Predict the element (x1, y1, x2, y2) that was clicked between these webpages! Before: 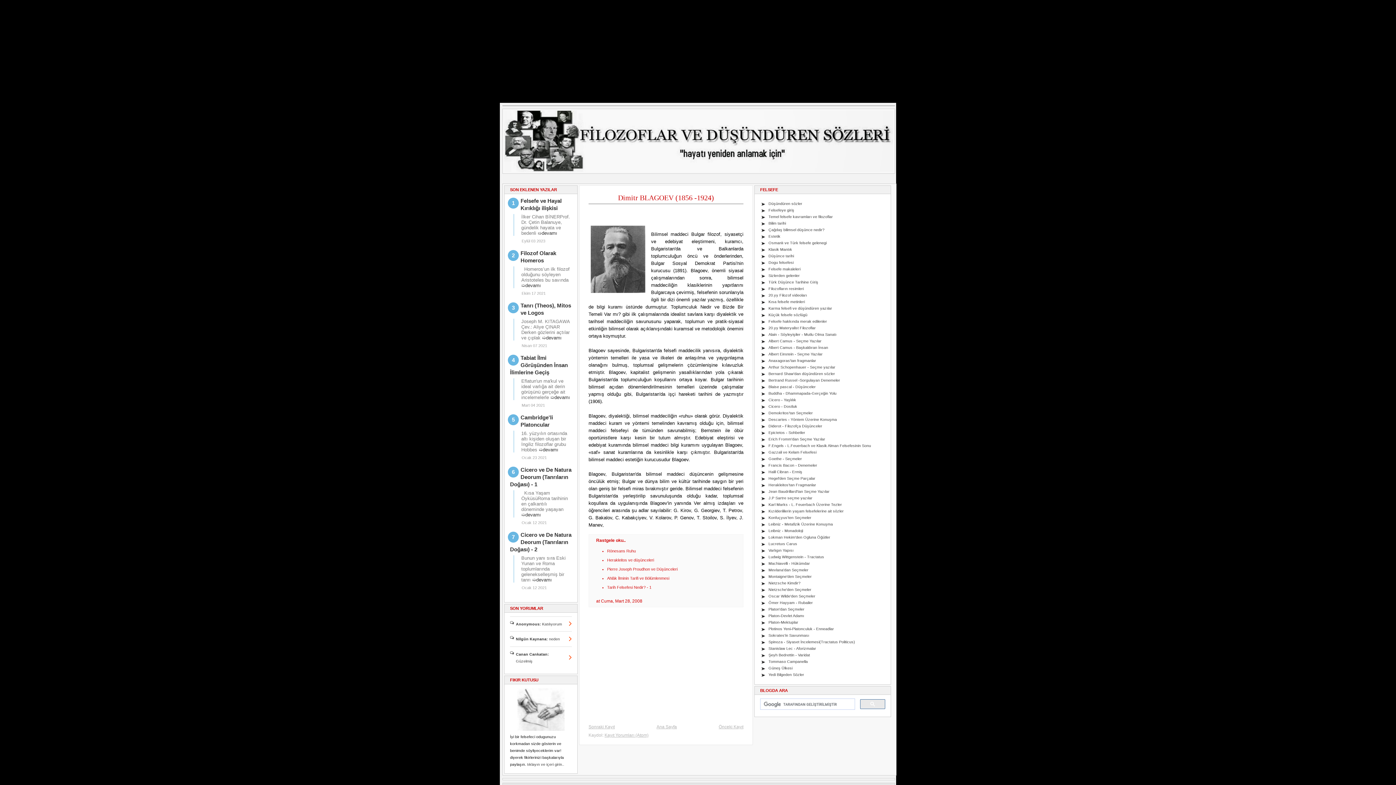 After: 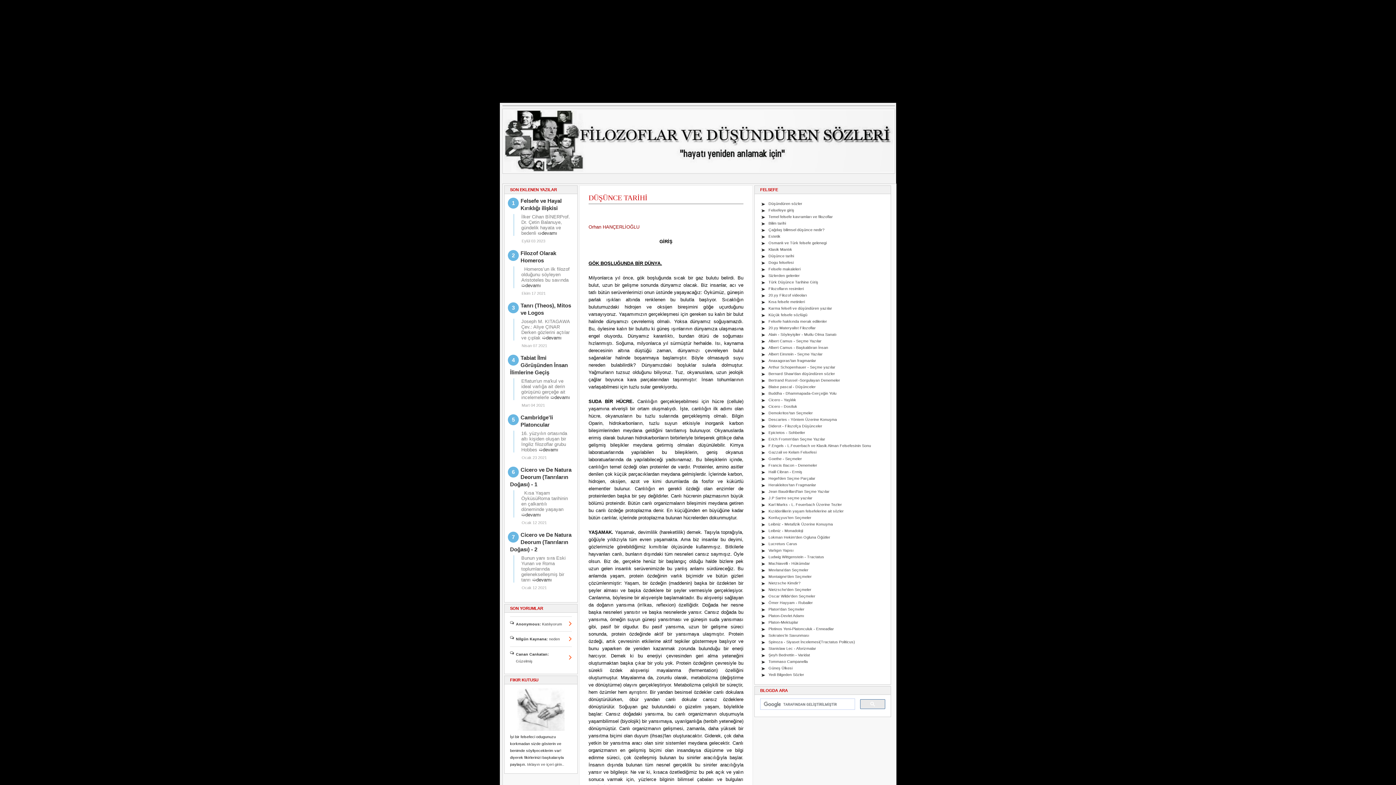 Action: bbox: (768, 253, 794, 258) label: Düşünce tarihi